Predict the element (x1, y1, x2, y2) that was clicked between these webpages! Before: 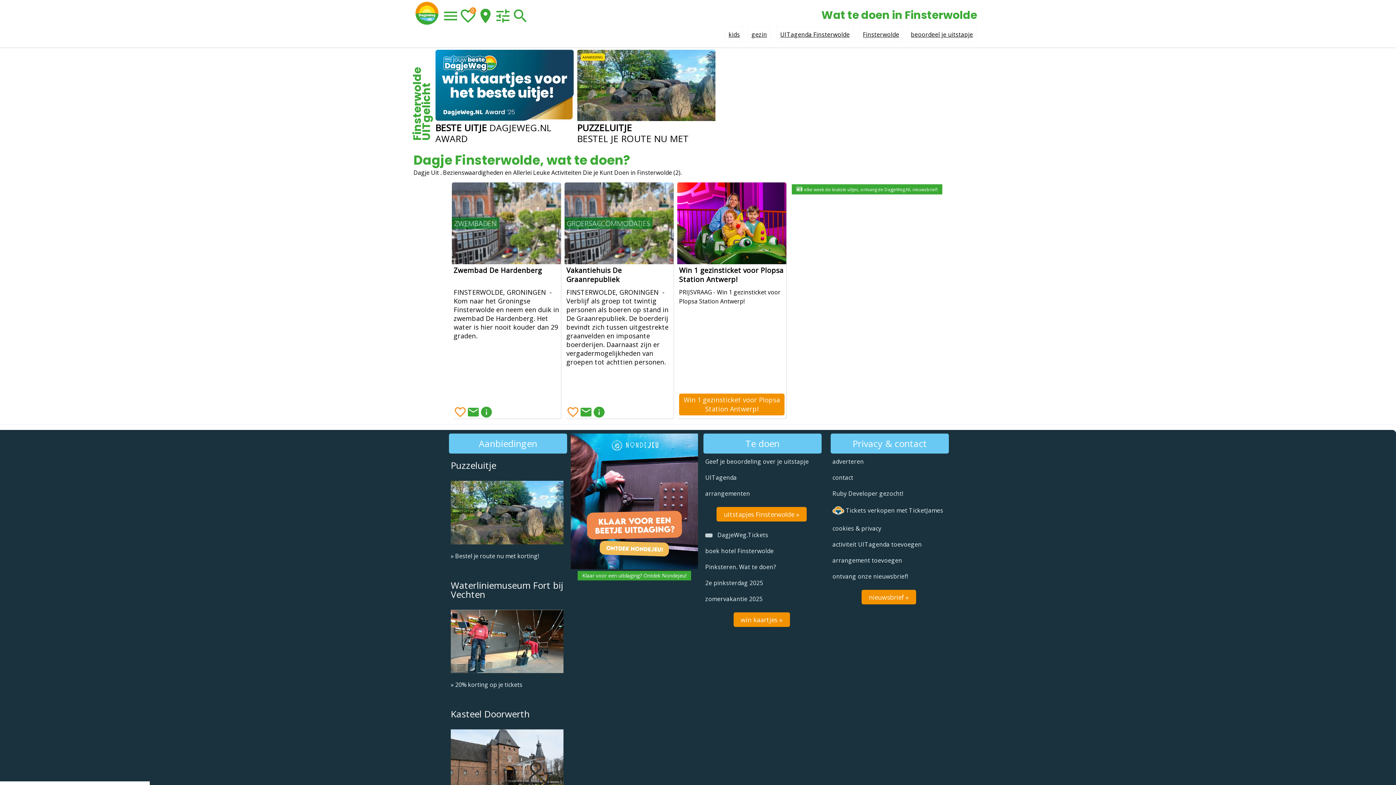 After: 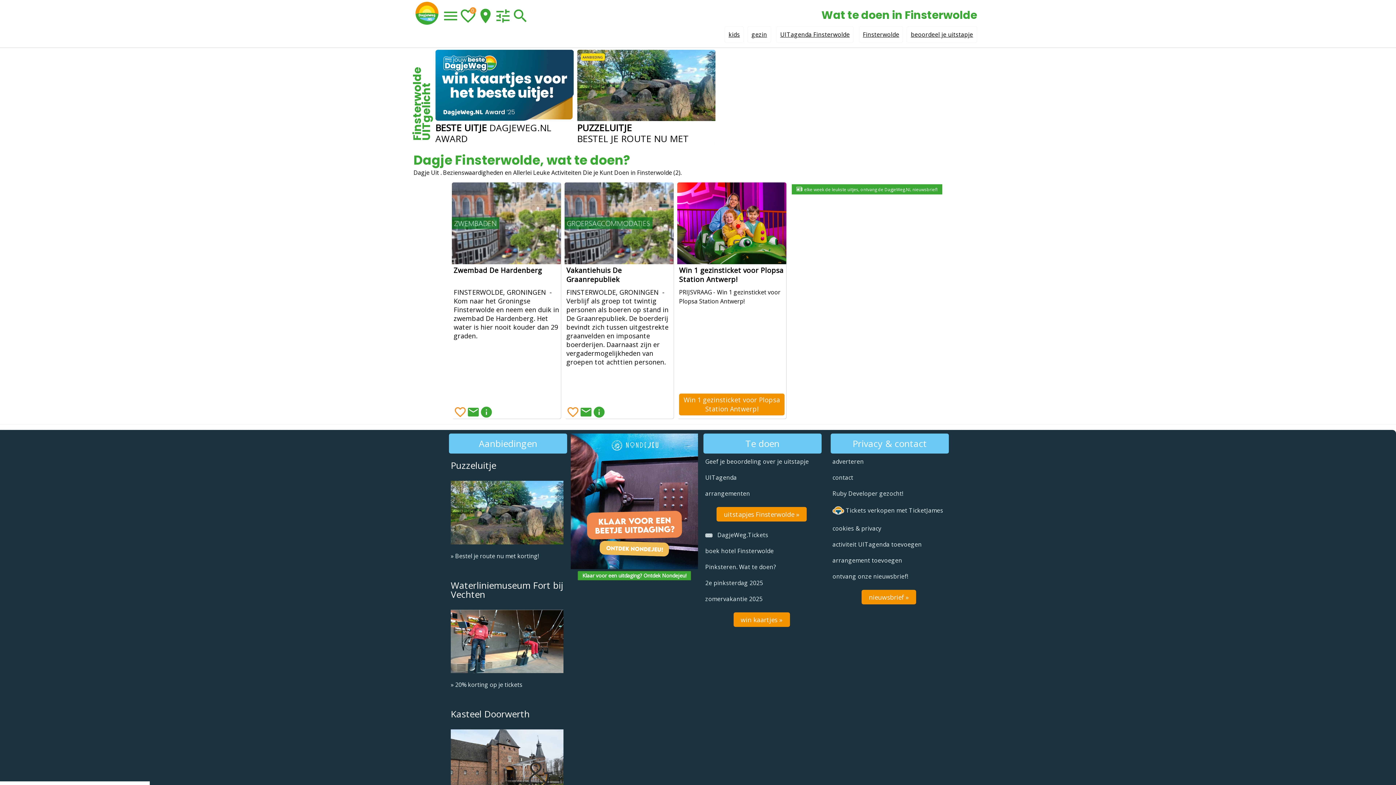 Action: label: Klaar voor een uitdaging? Ontdek Nondejeu! bbox: (577, 571, 691, 580)